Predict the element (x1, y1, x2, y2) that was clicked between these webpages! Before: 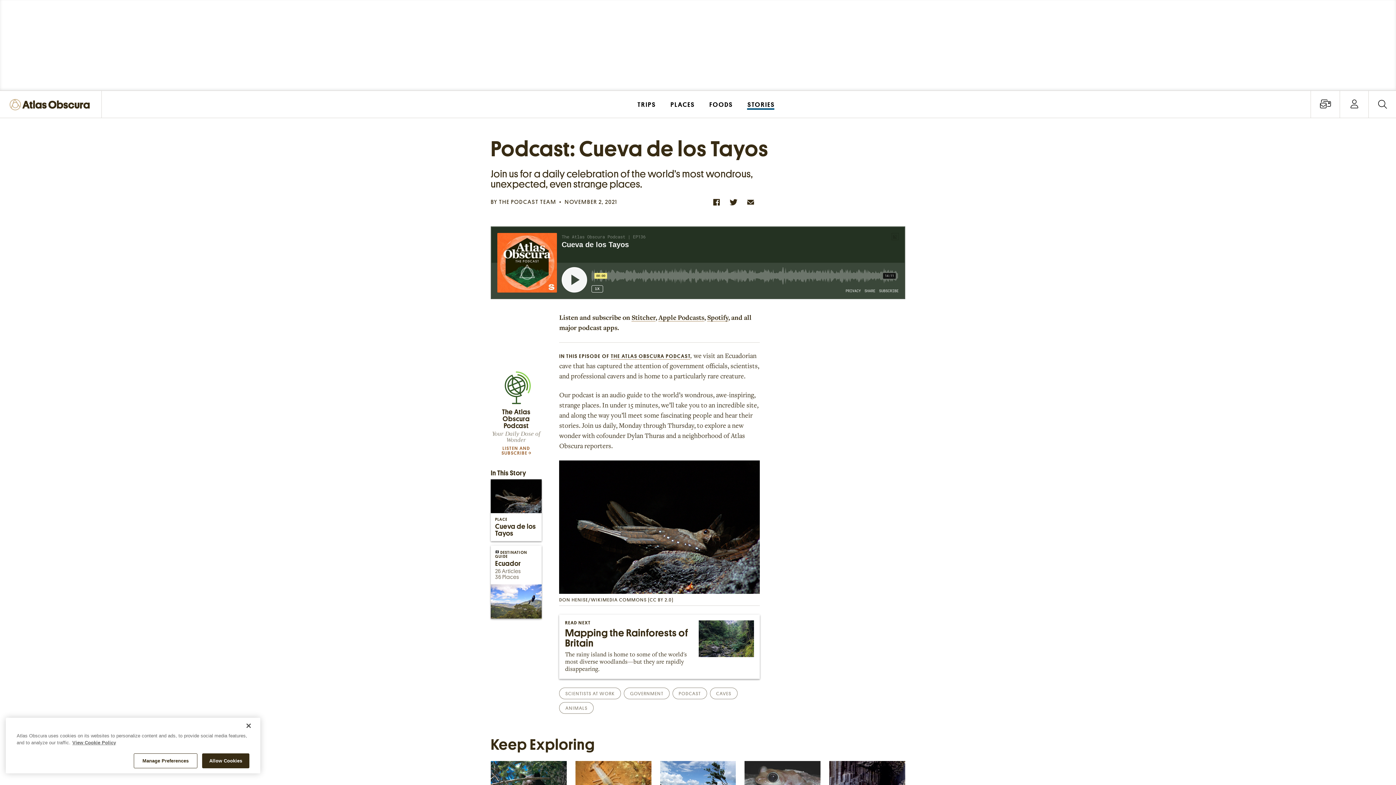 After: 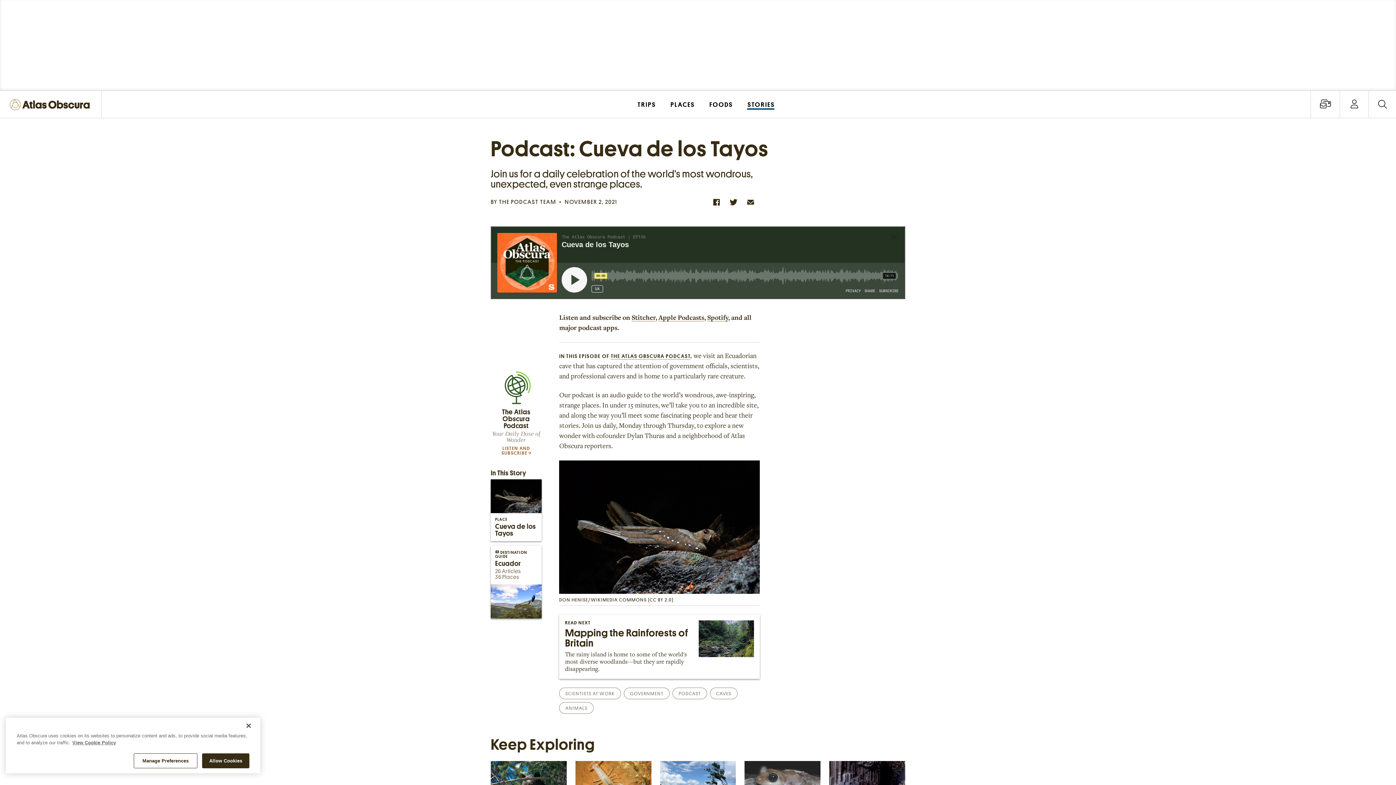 Action: label: DON HENISE/WIKIMEDIA COMMONS (CC BY 2.0) bbox: (559, 597, 673, 602)